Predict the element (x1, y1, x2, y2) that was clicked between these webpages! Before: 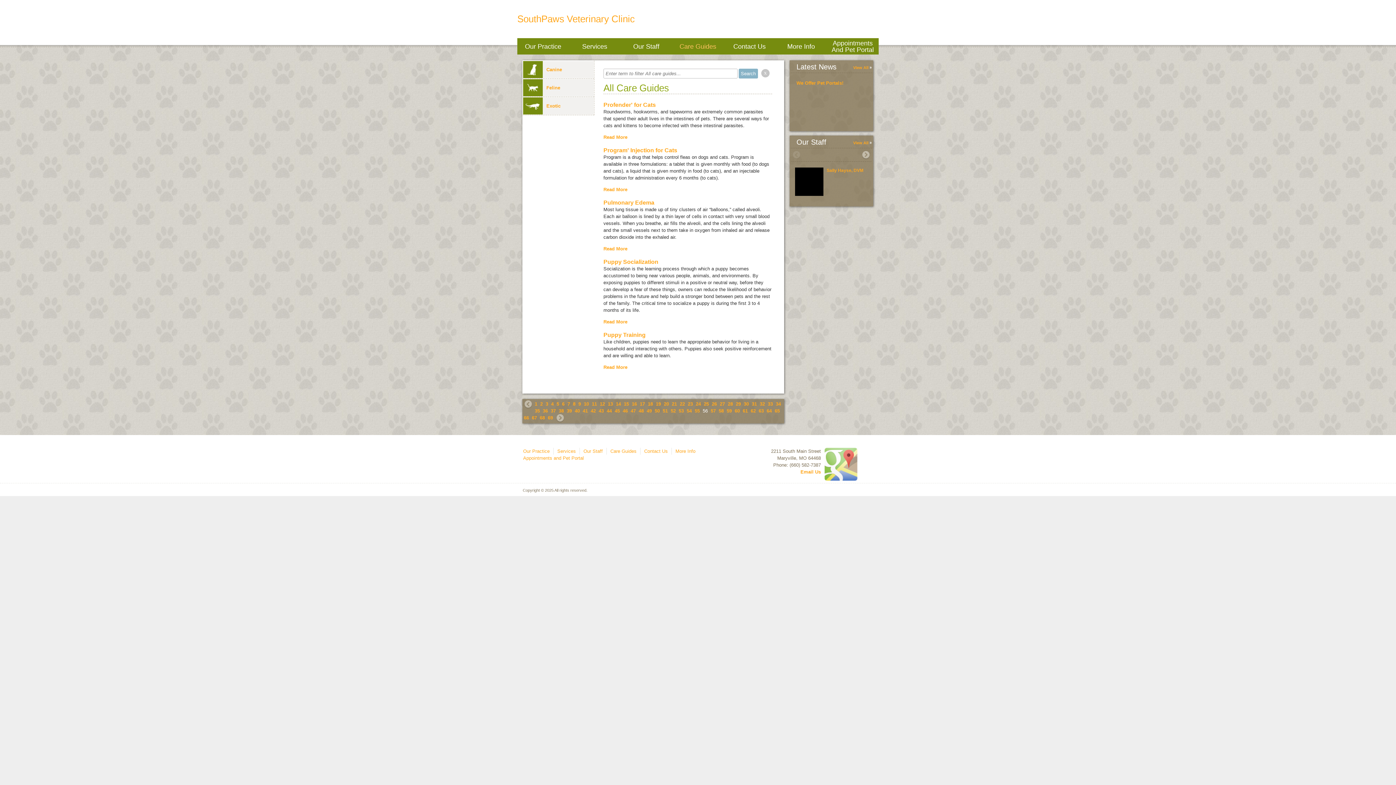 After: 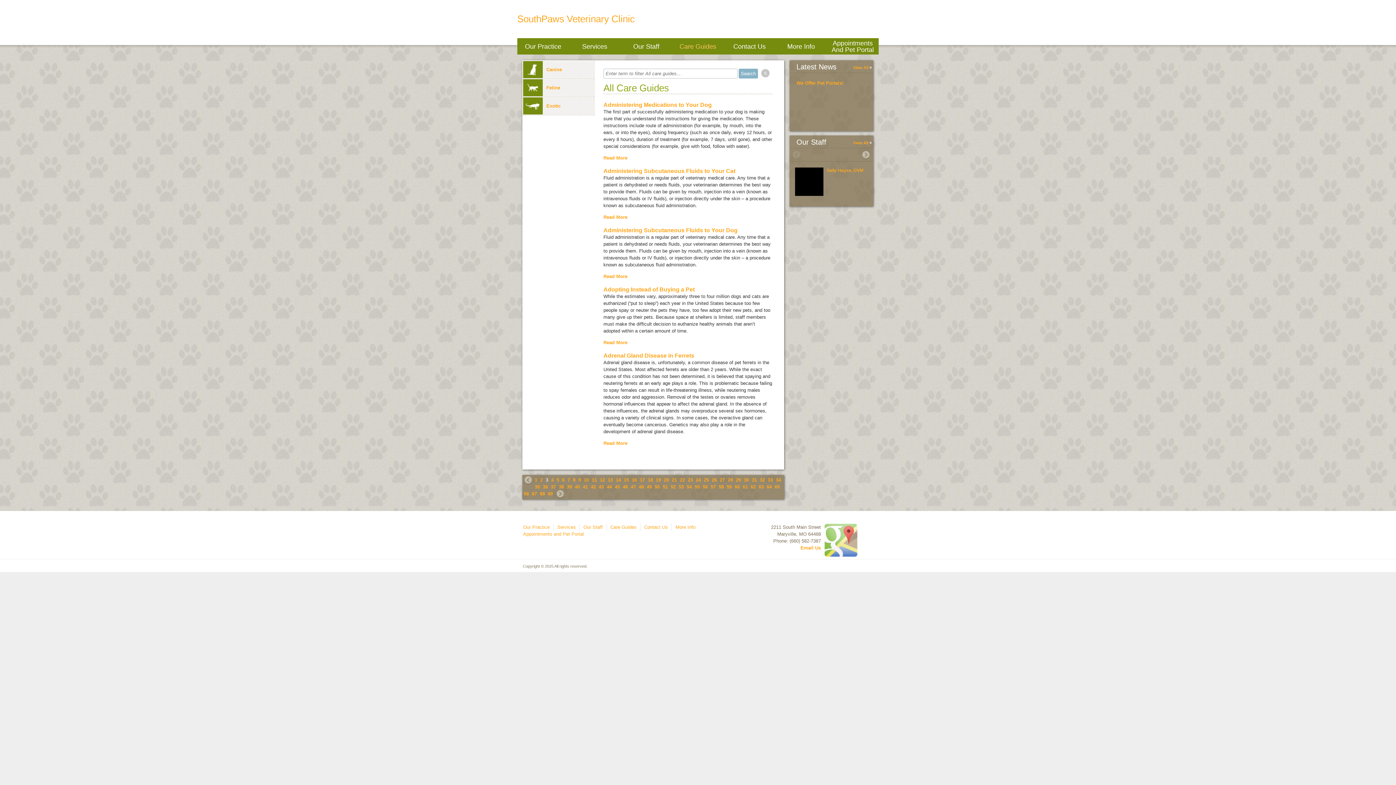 Action: label: 3 bbox: (545, 401, 548, 407)